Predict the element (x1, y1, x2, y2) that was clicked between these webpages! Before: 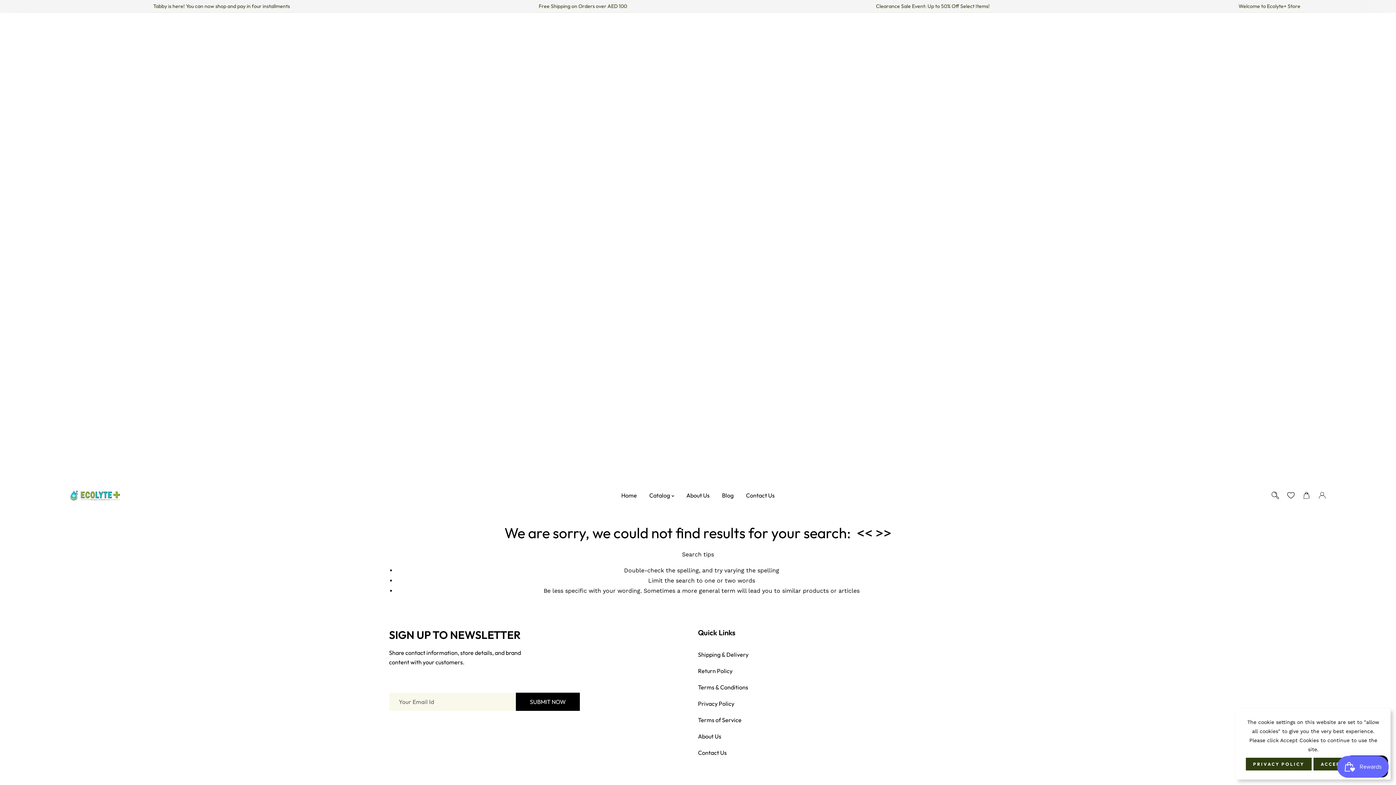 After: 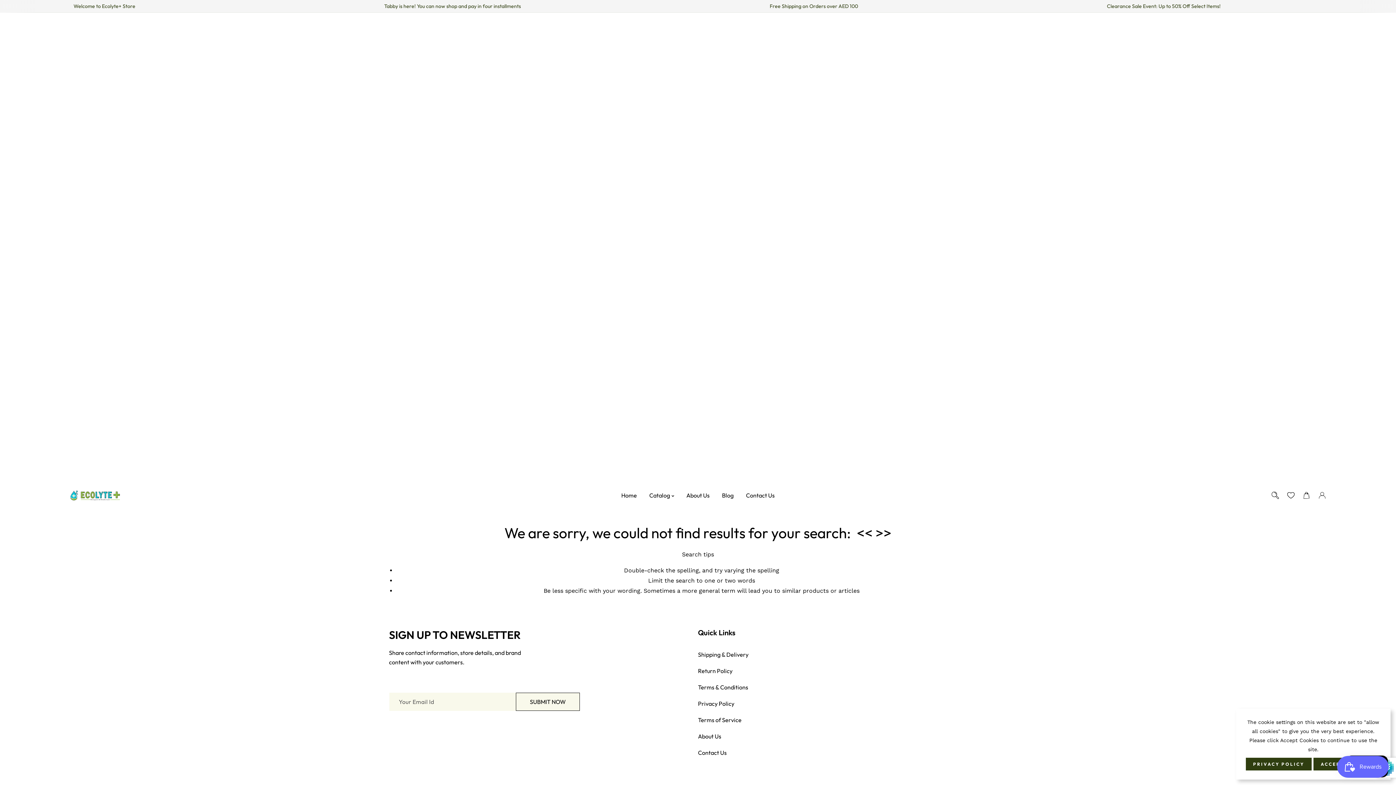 Action: label: SUBMIT NOW bbox: (516, 693, 580, 711)